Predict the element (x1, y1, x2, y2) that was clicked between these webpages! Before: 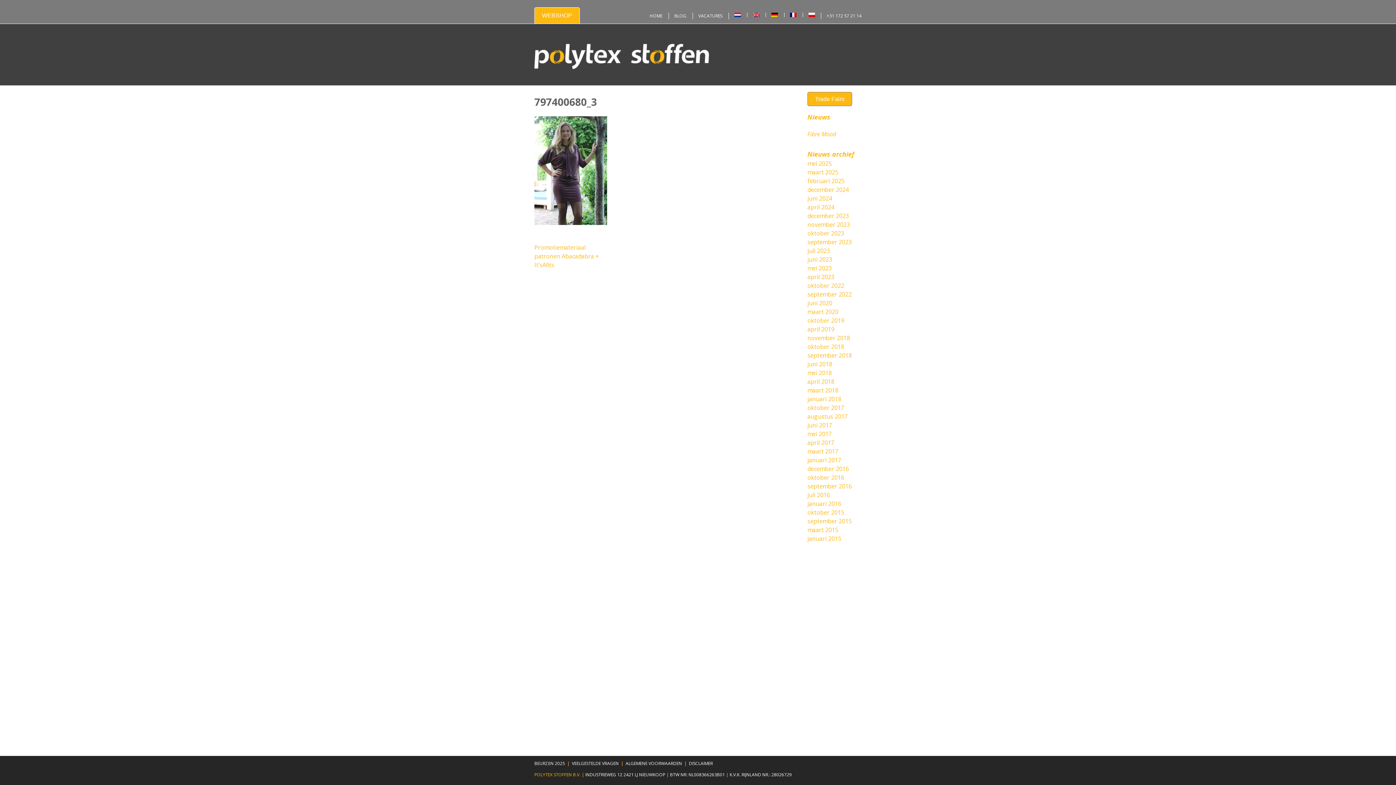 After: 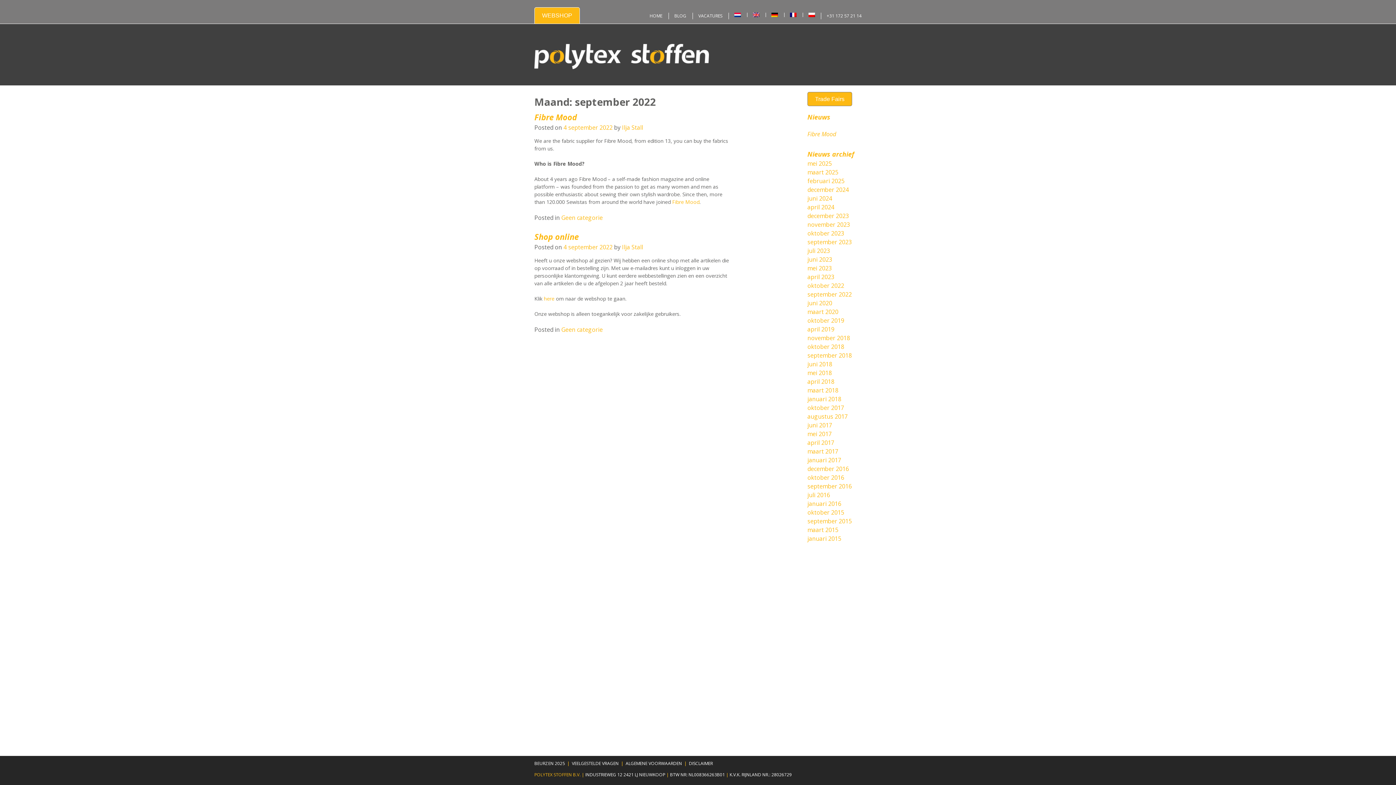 Action: label: september 2022 bbox: (807, 290, 852, 298)